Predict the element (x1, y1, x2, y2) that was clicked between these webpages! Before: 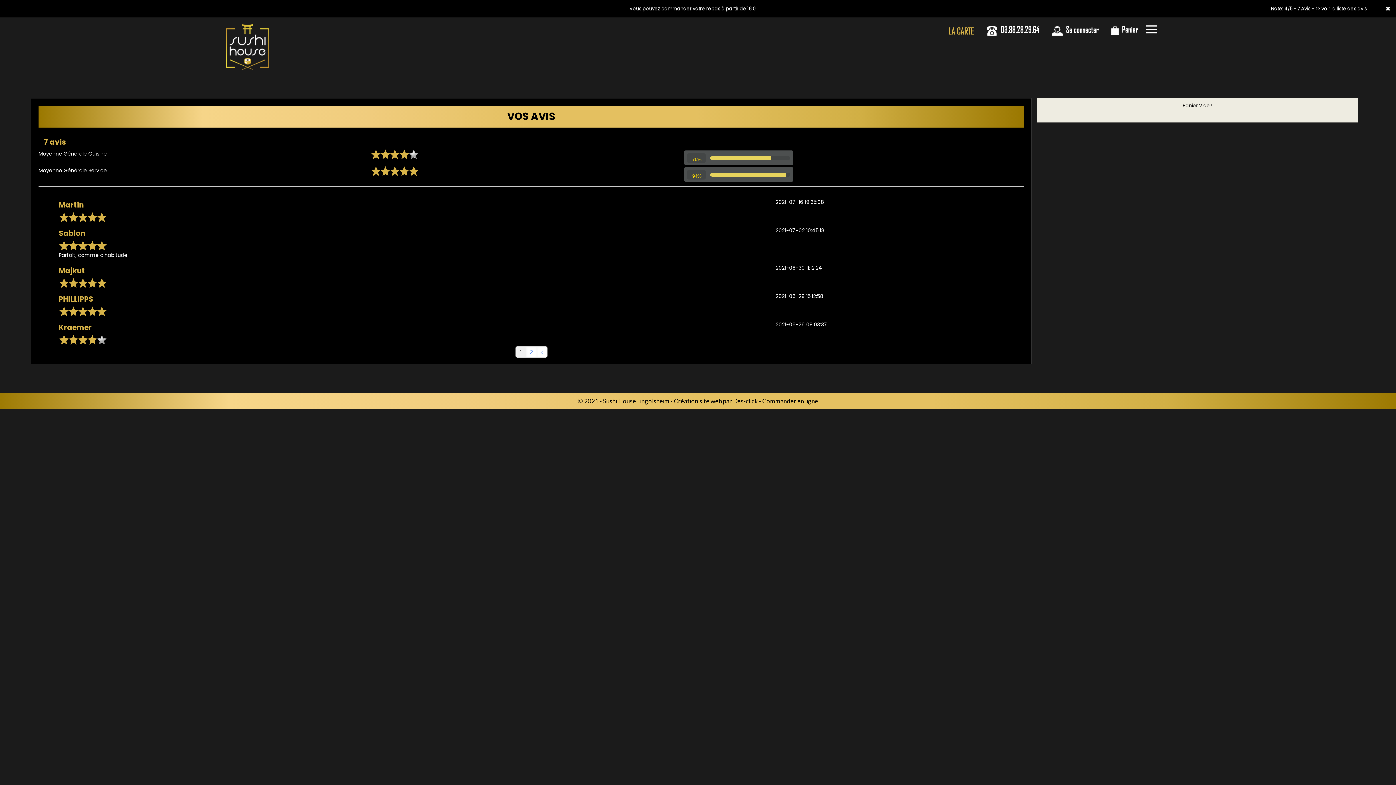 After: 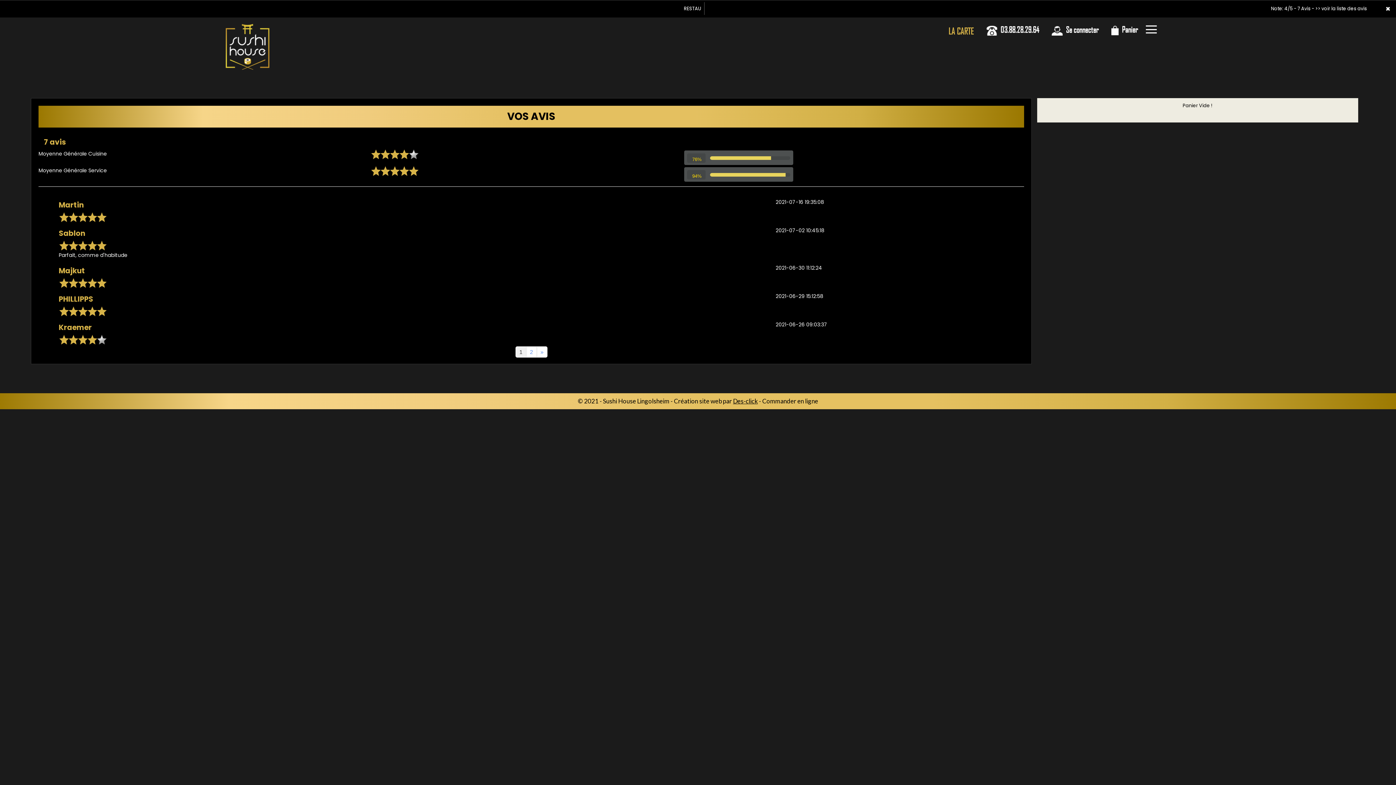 Action: label: Des-click bbox: (733, 397, 758, 404)